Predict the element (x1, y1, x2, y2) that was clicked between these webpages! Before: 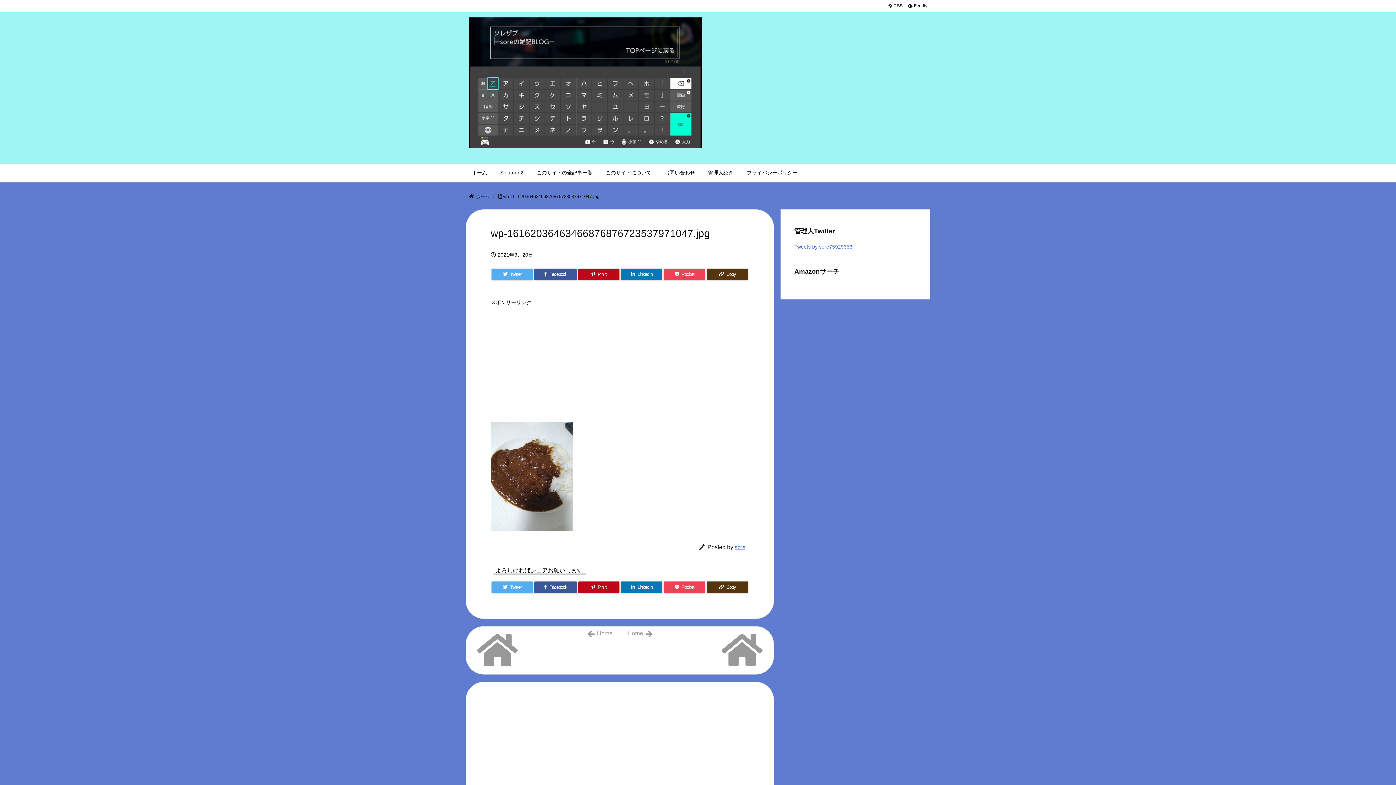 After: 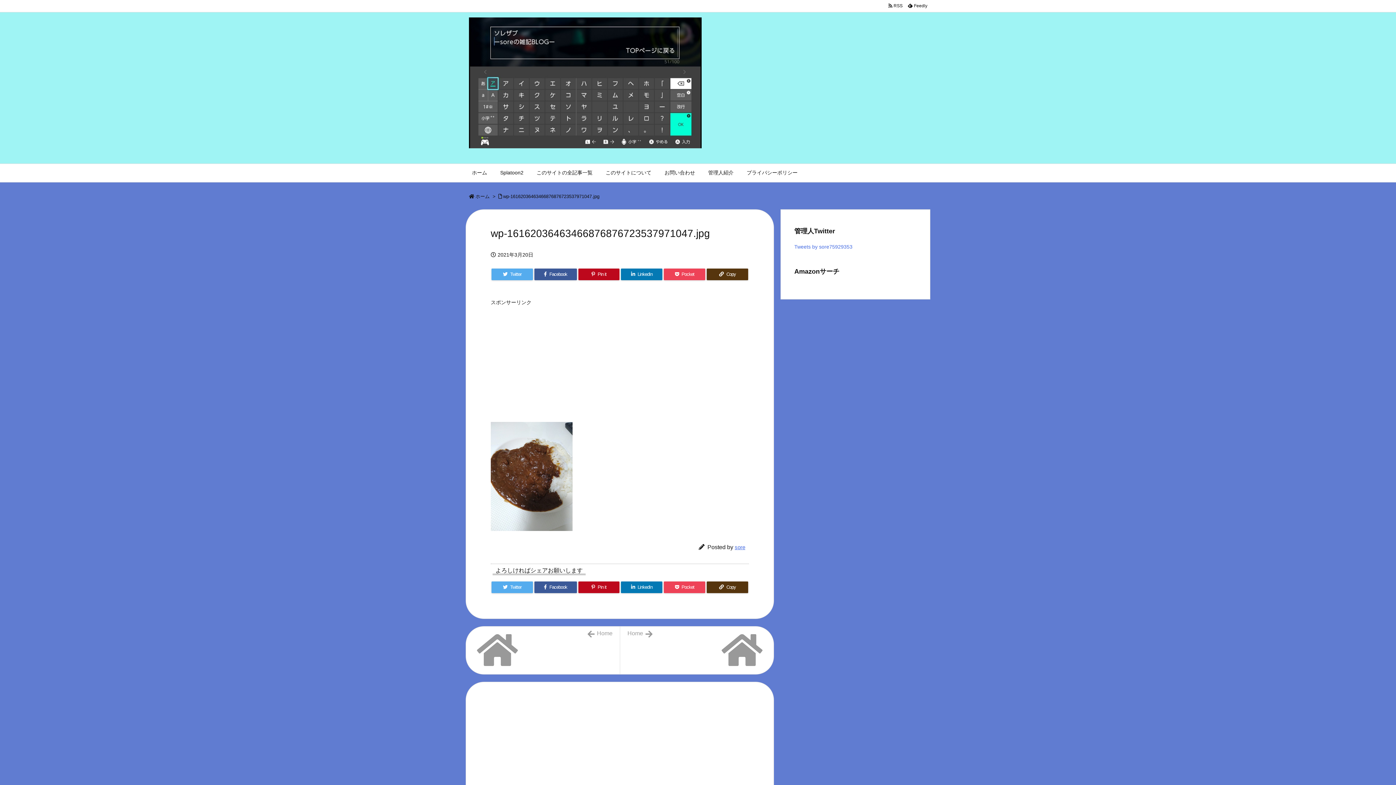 Action: bbox: (503, 193, 599, 199) label: wp-16162036463466876876723537971047.jpg